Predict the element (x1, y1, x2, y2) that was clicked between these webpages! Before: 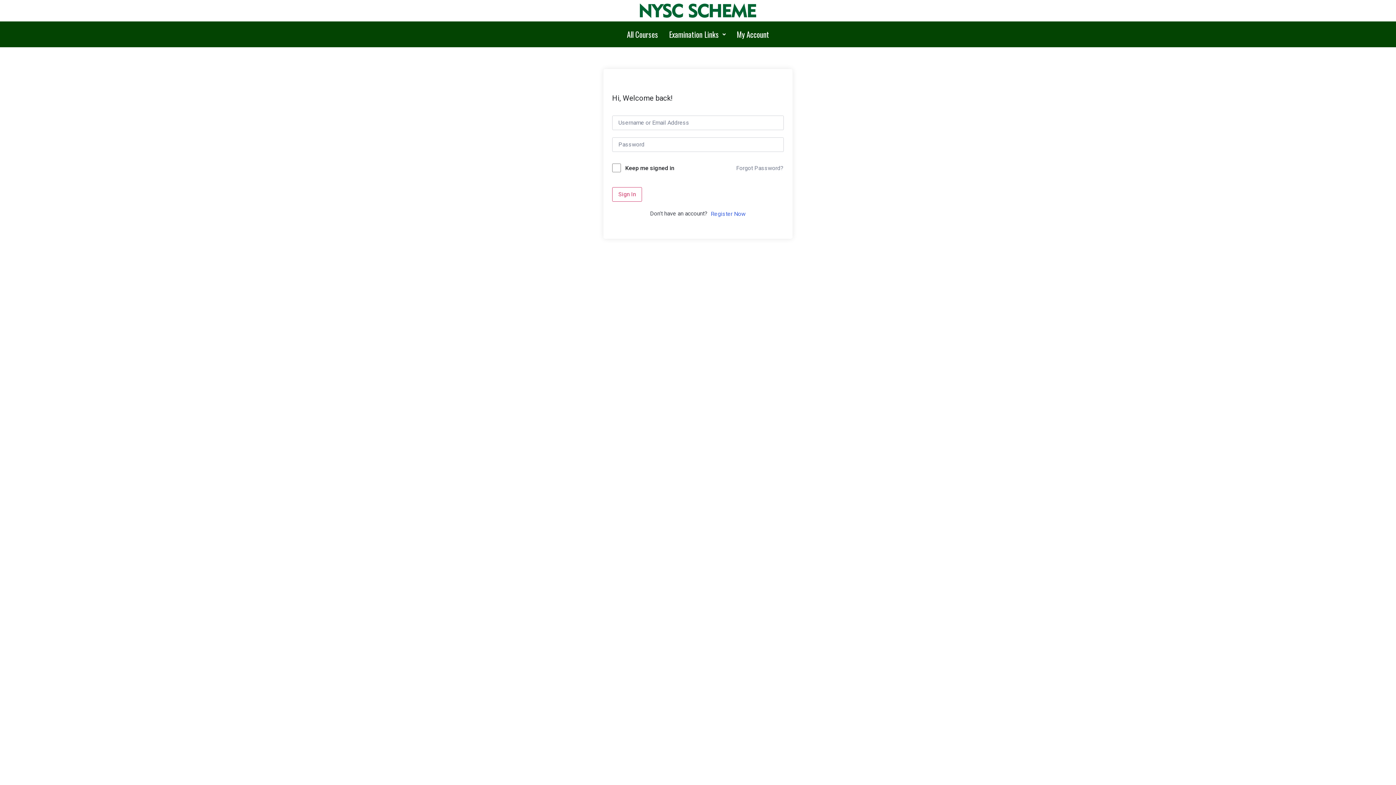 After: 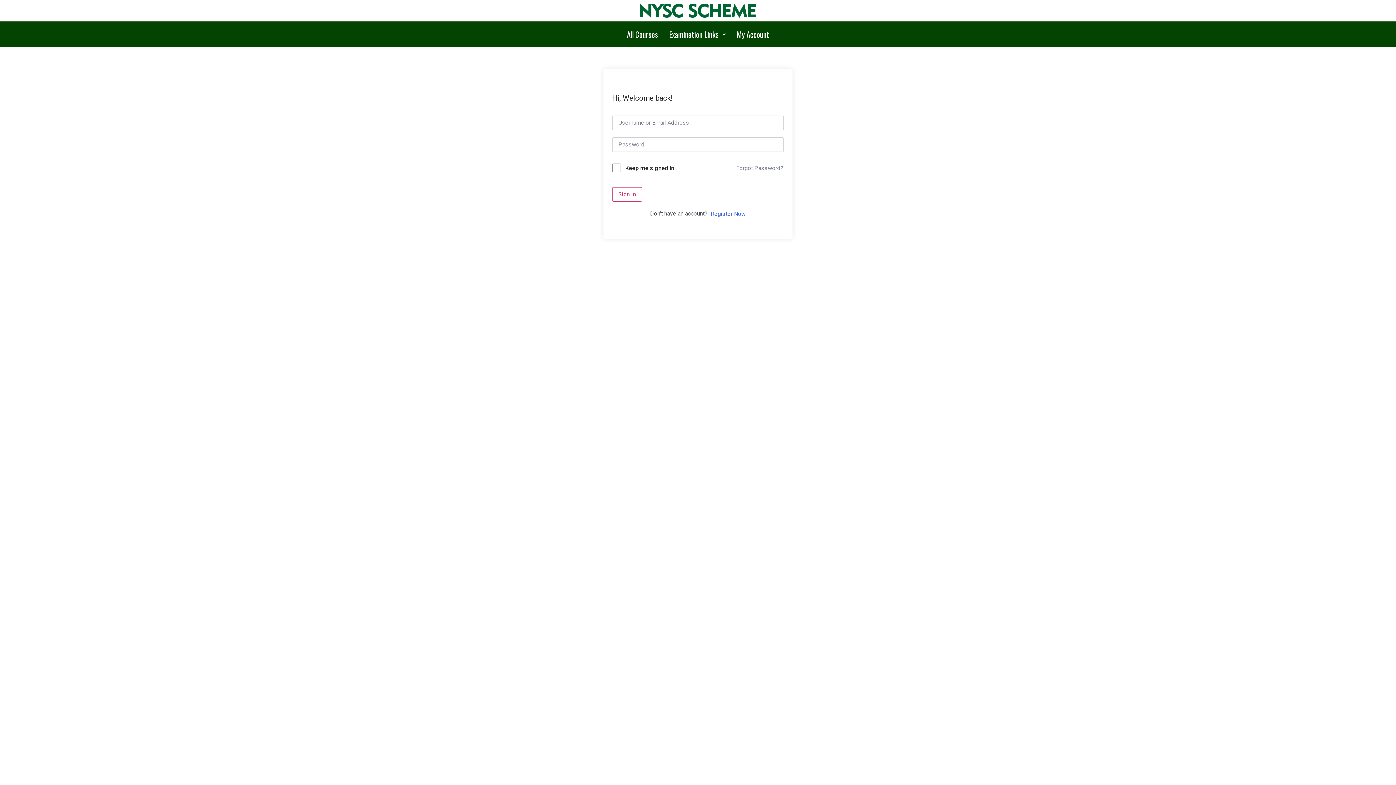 Action: label: My Account bbox: (731, 25, 774, 43)